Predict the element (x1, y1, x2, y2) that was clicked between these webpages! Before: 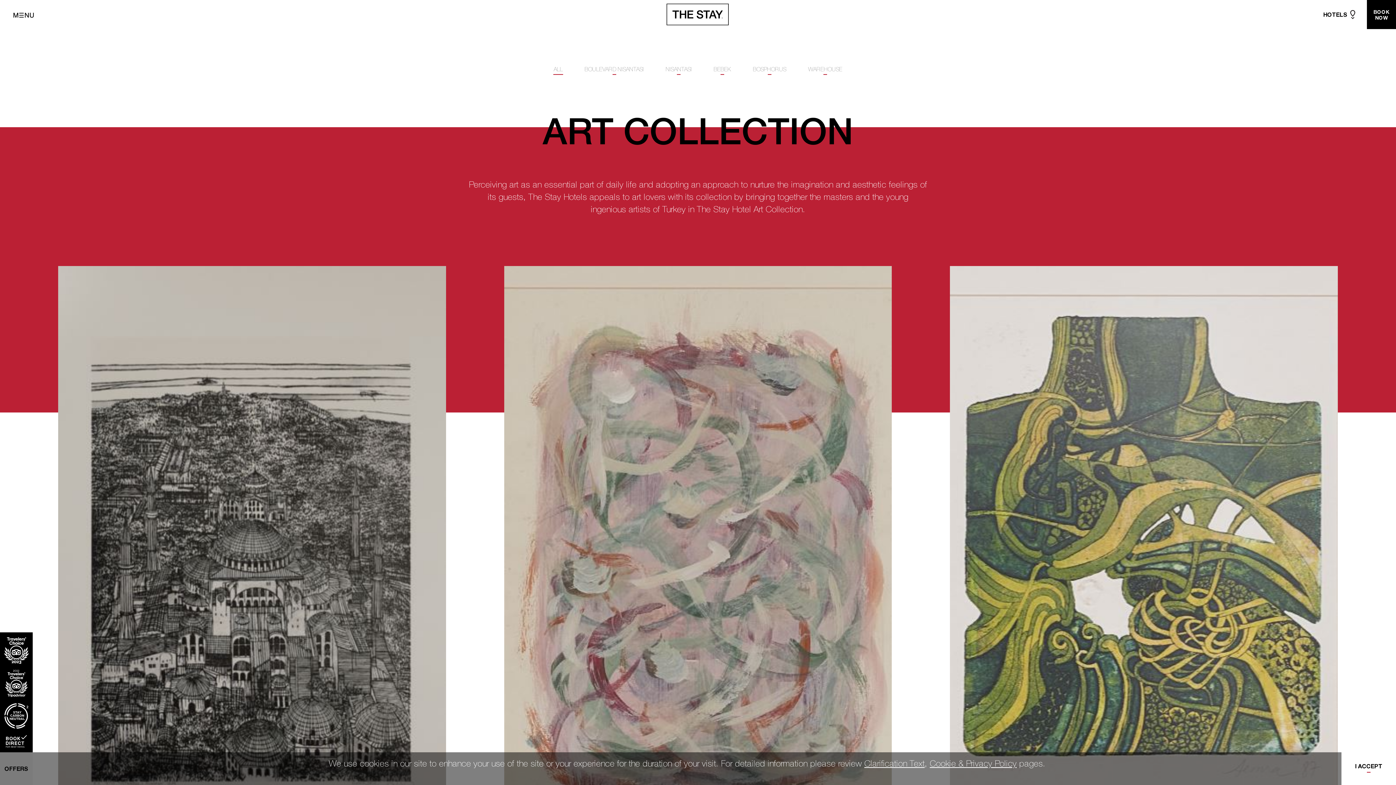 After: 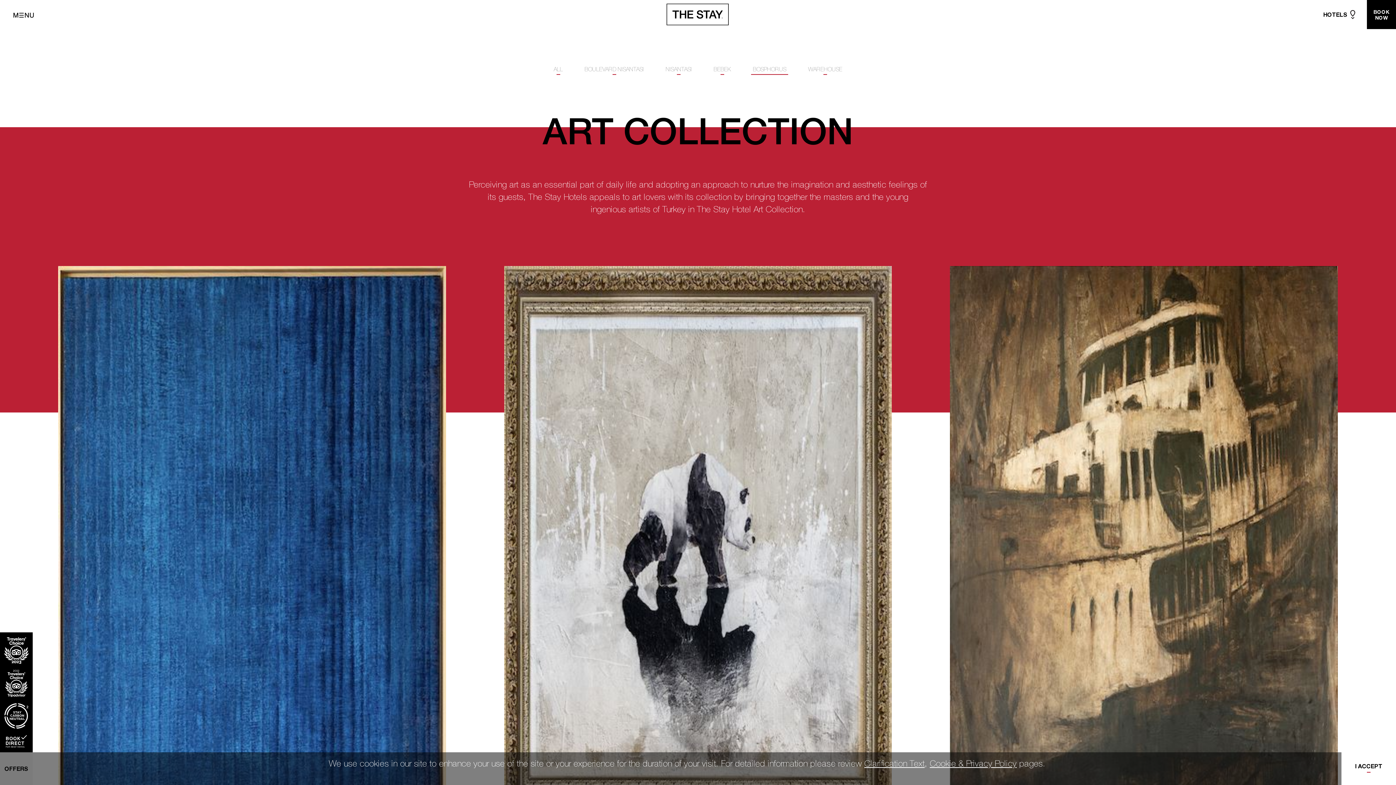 Action: bbox: (753, 63, 786, 74) label: BOSPHORUS